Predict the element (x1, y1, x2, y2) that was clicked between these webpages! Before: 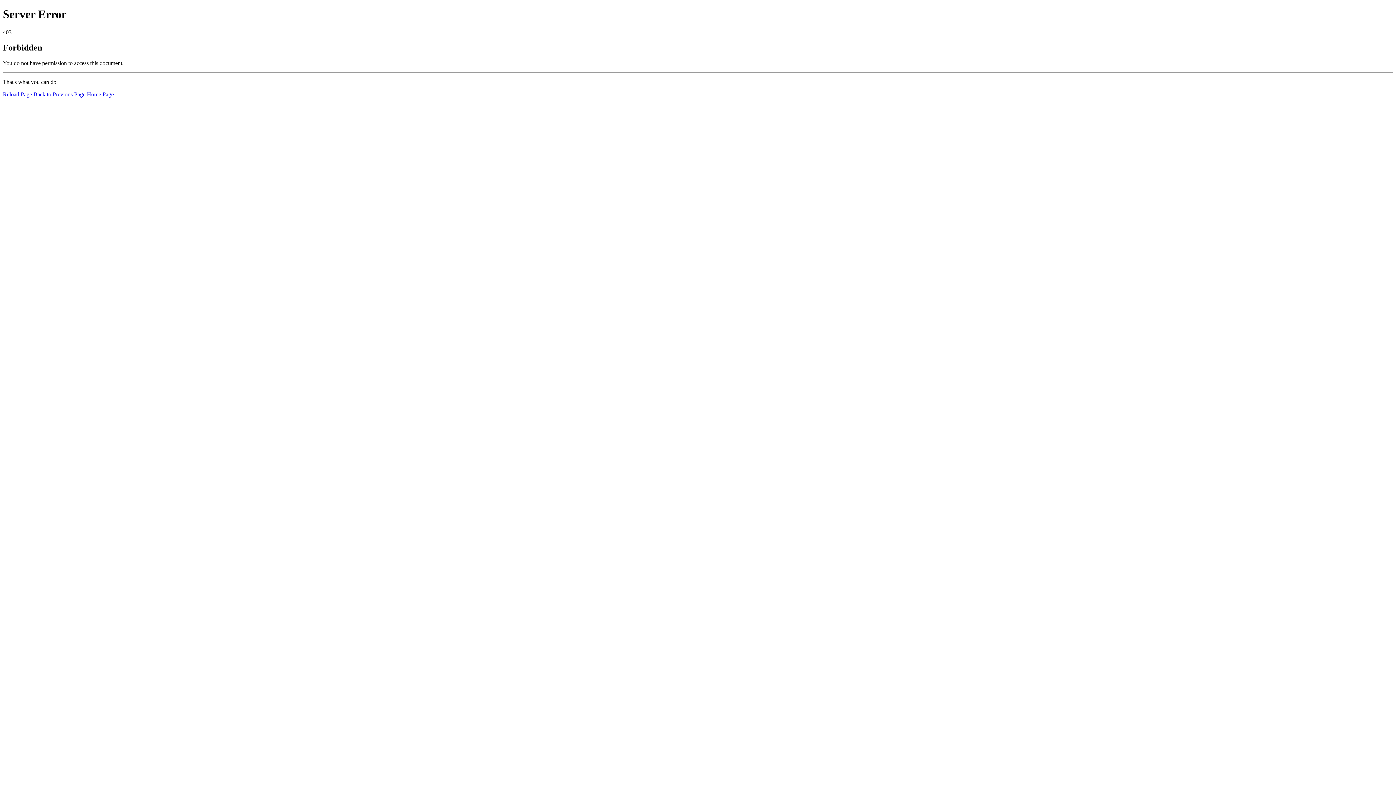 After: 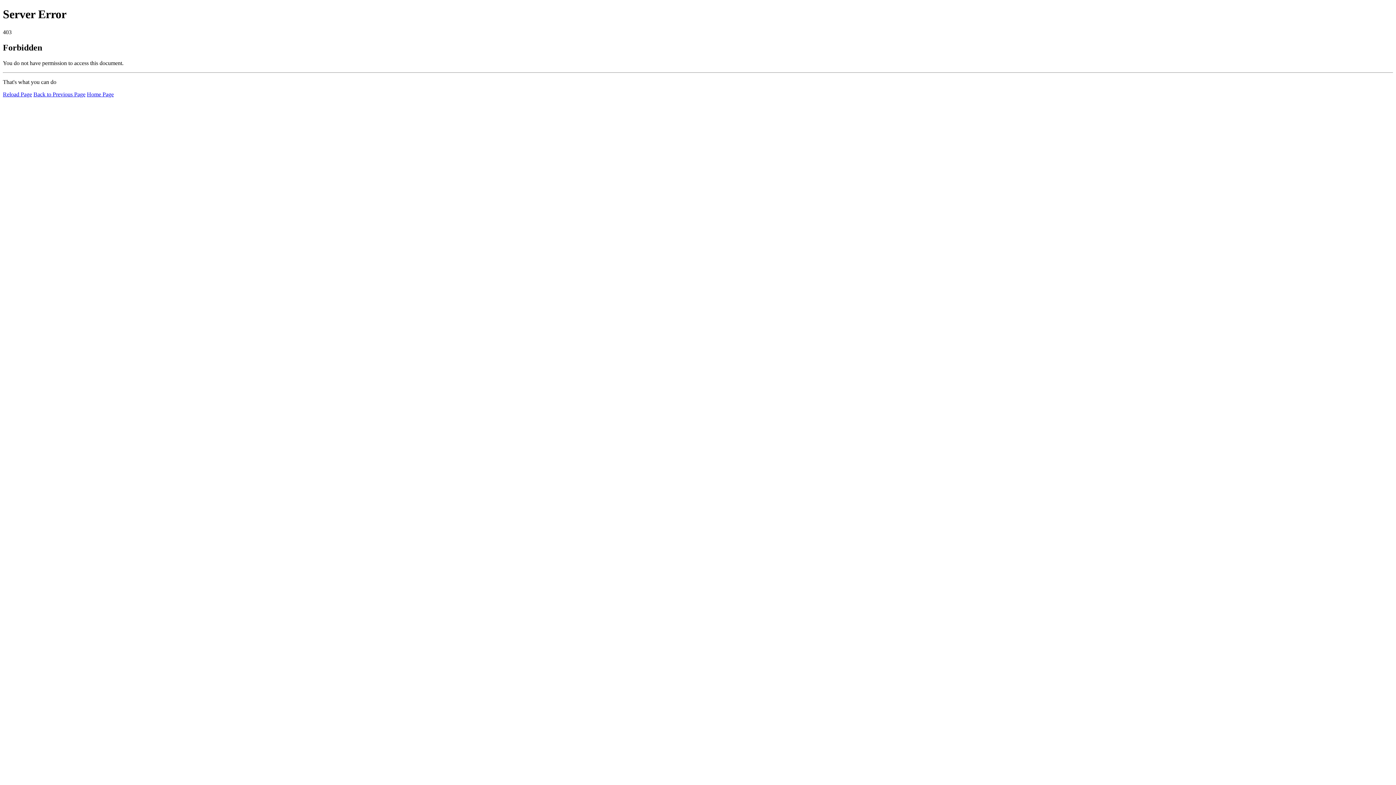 Action: label: Home Page bbox: (86, 91, 113, 97)